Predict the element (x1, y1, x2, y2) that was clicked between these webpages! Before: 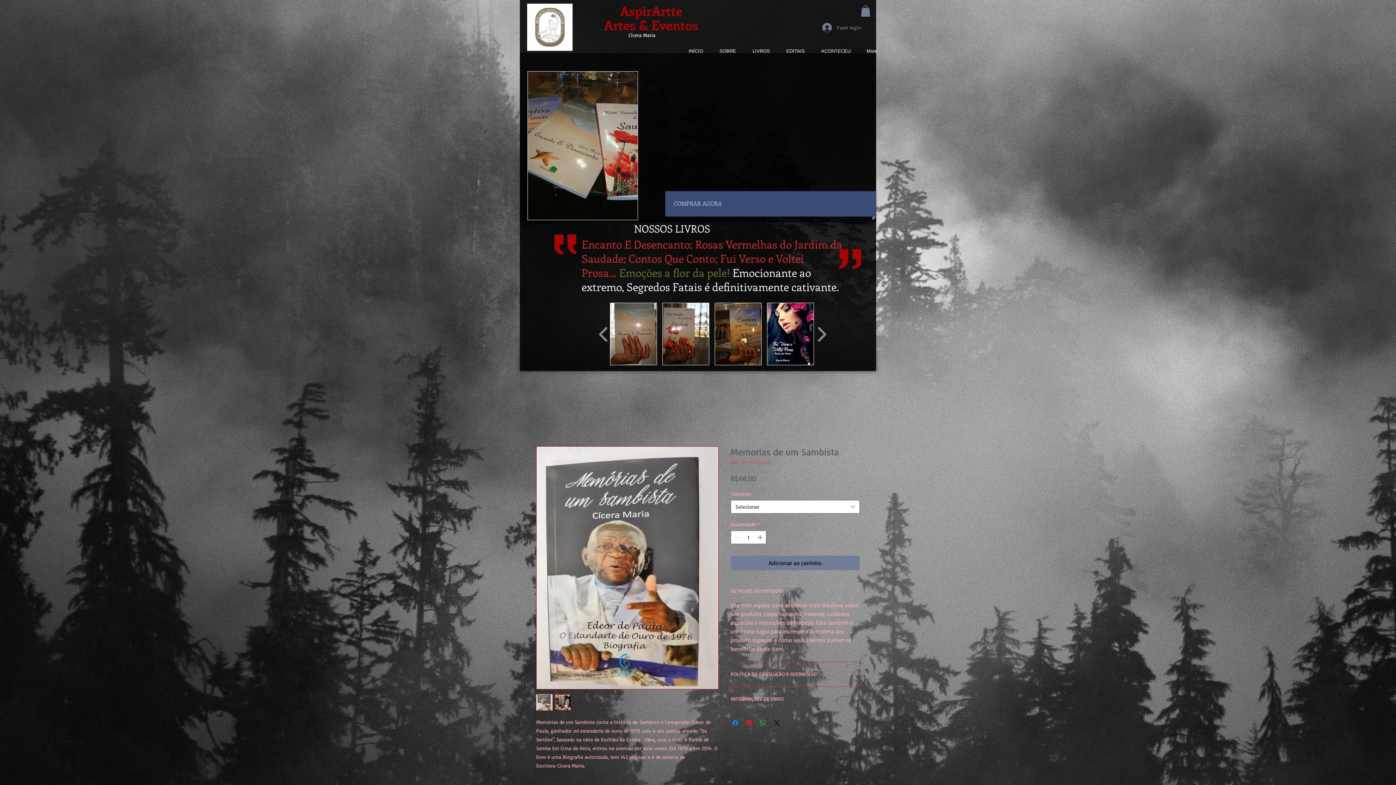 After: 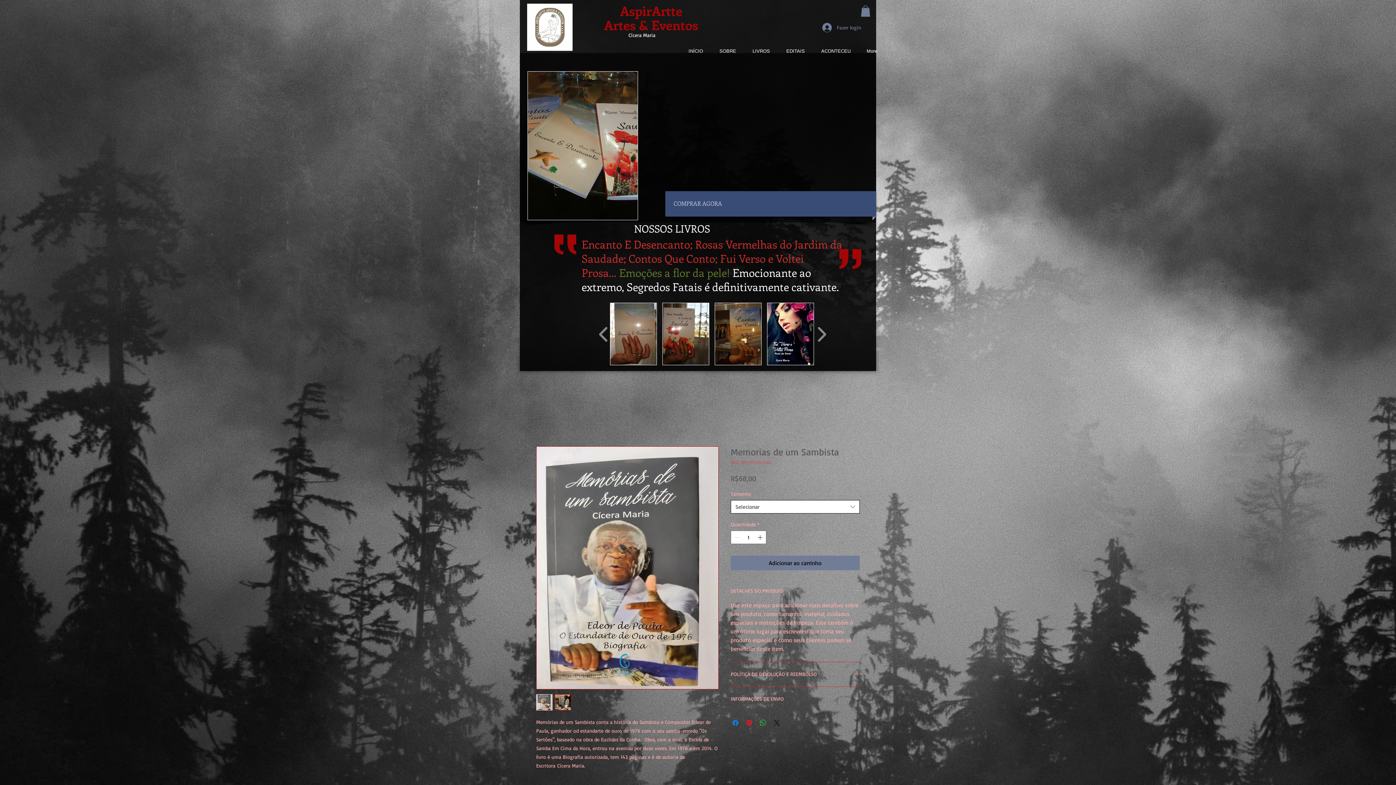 Action: bbox: (730, 500, 860, 513) label: Selecionar